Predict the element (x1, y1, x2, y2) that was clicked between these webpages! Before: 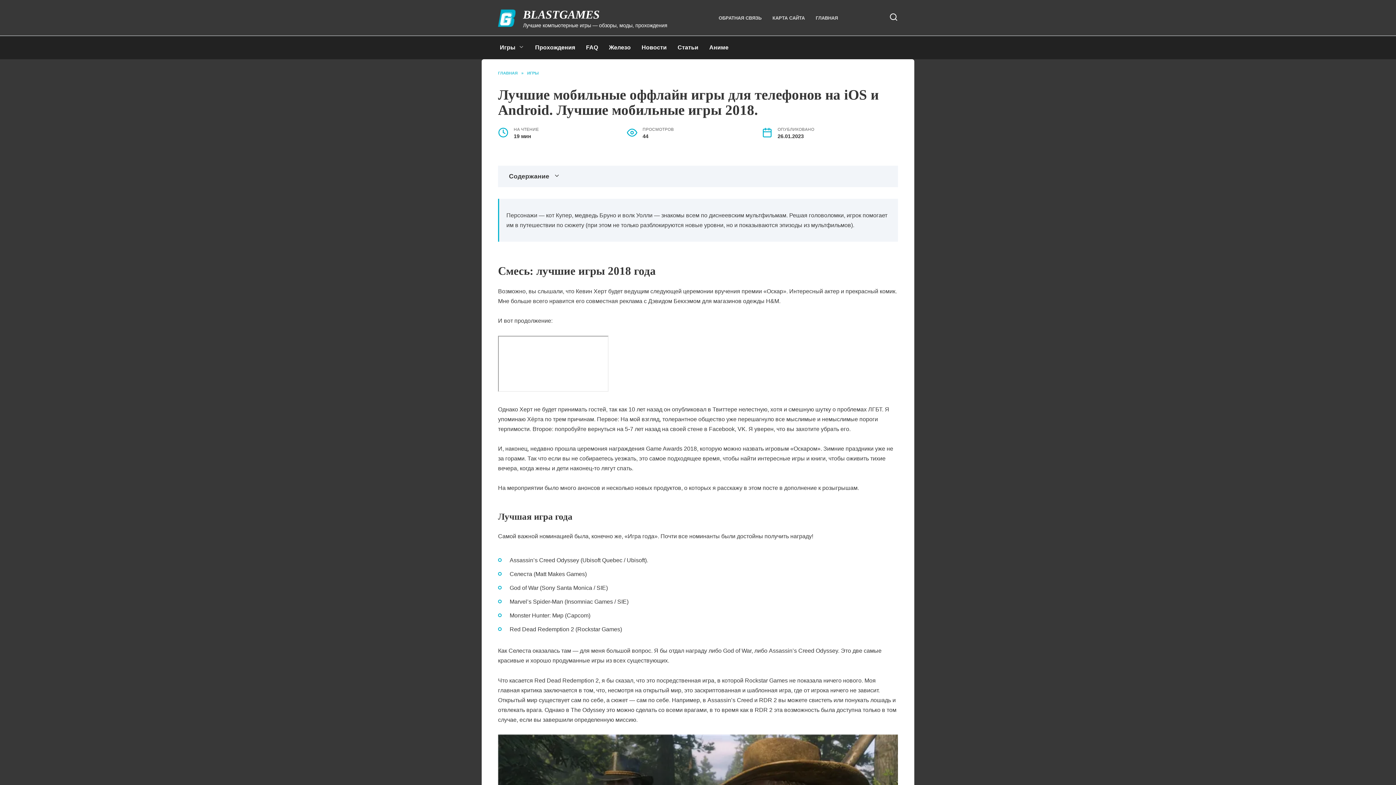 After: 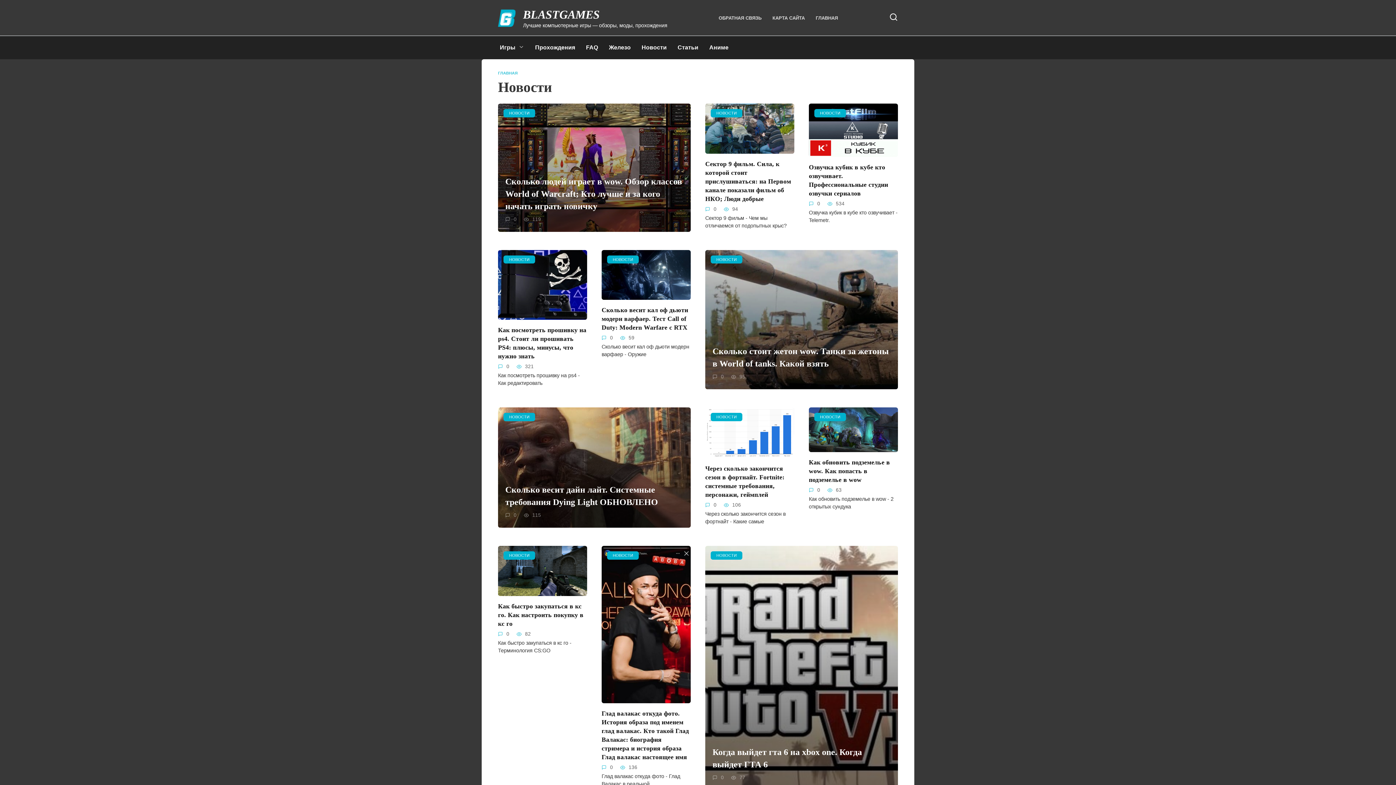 Action: bbox: (636, 36, 672, 59) label: Новости